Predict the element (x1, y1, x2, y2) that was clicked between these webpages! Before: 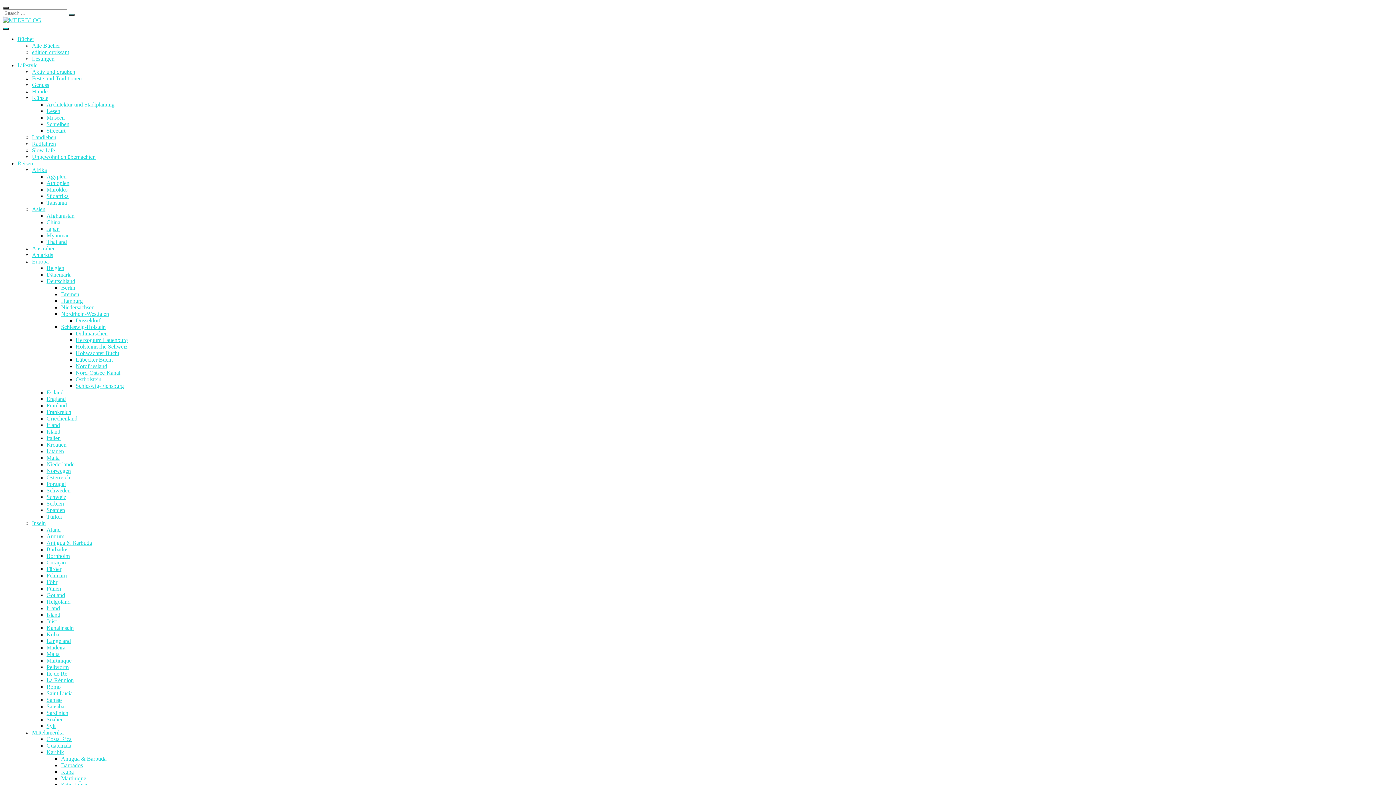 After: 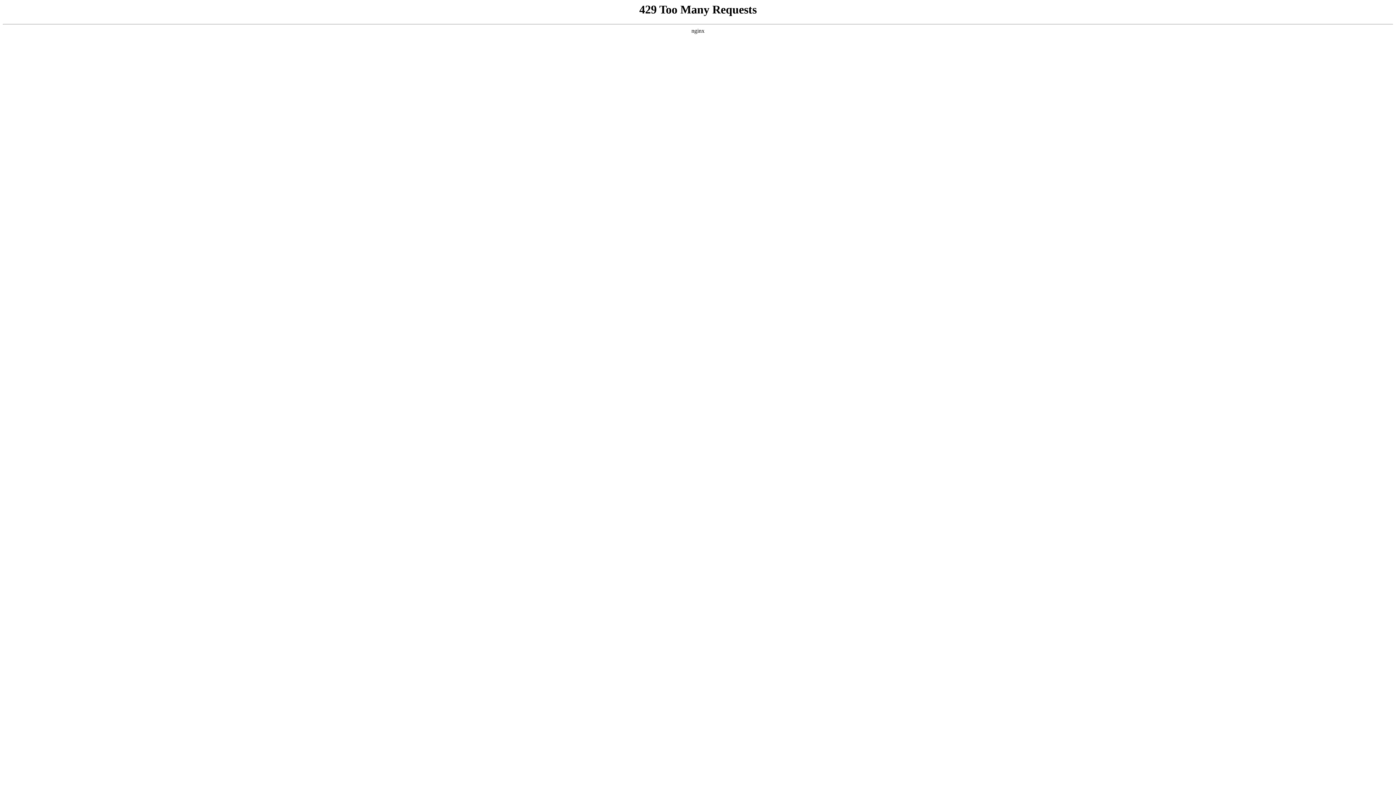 Action: bbox: (32, 42, 60, 48) label: Alle Bücher